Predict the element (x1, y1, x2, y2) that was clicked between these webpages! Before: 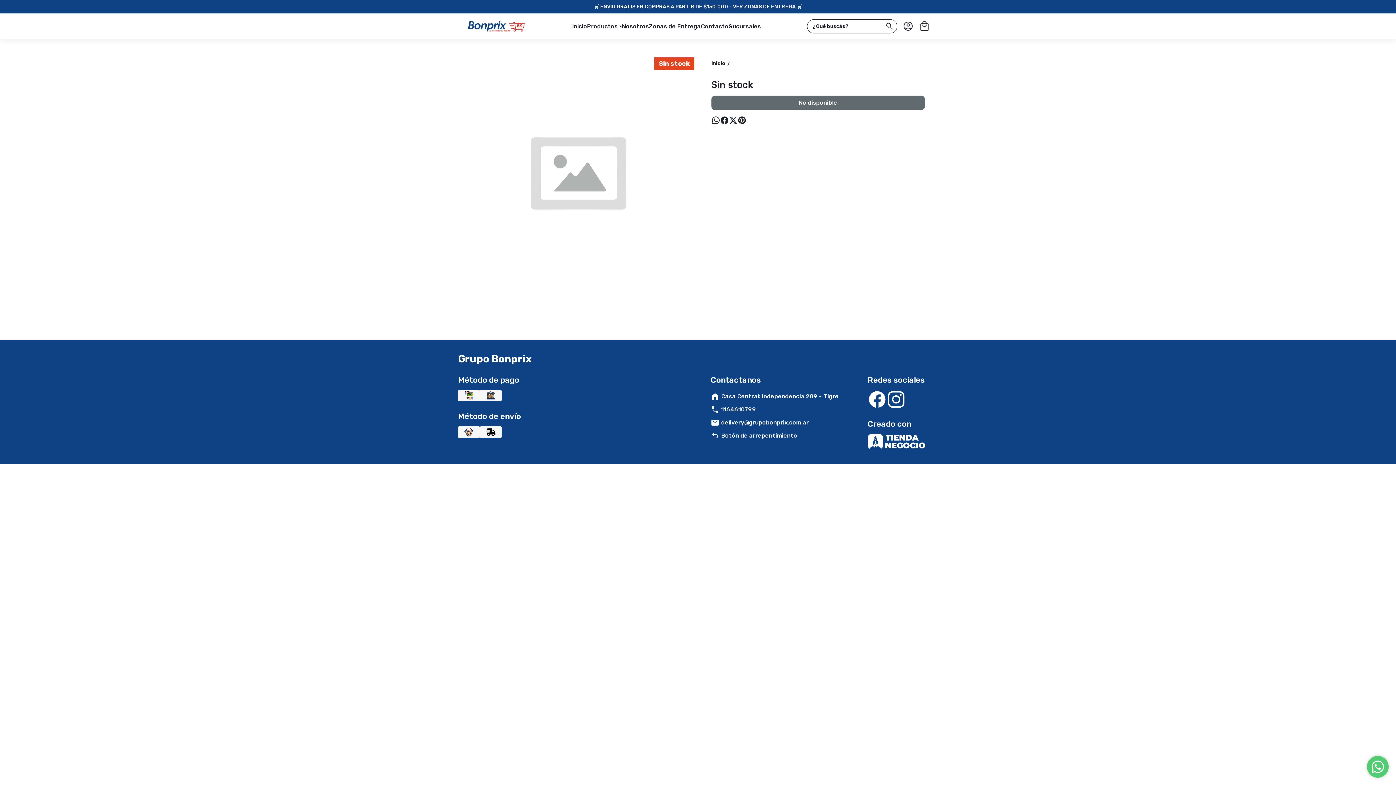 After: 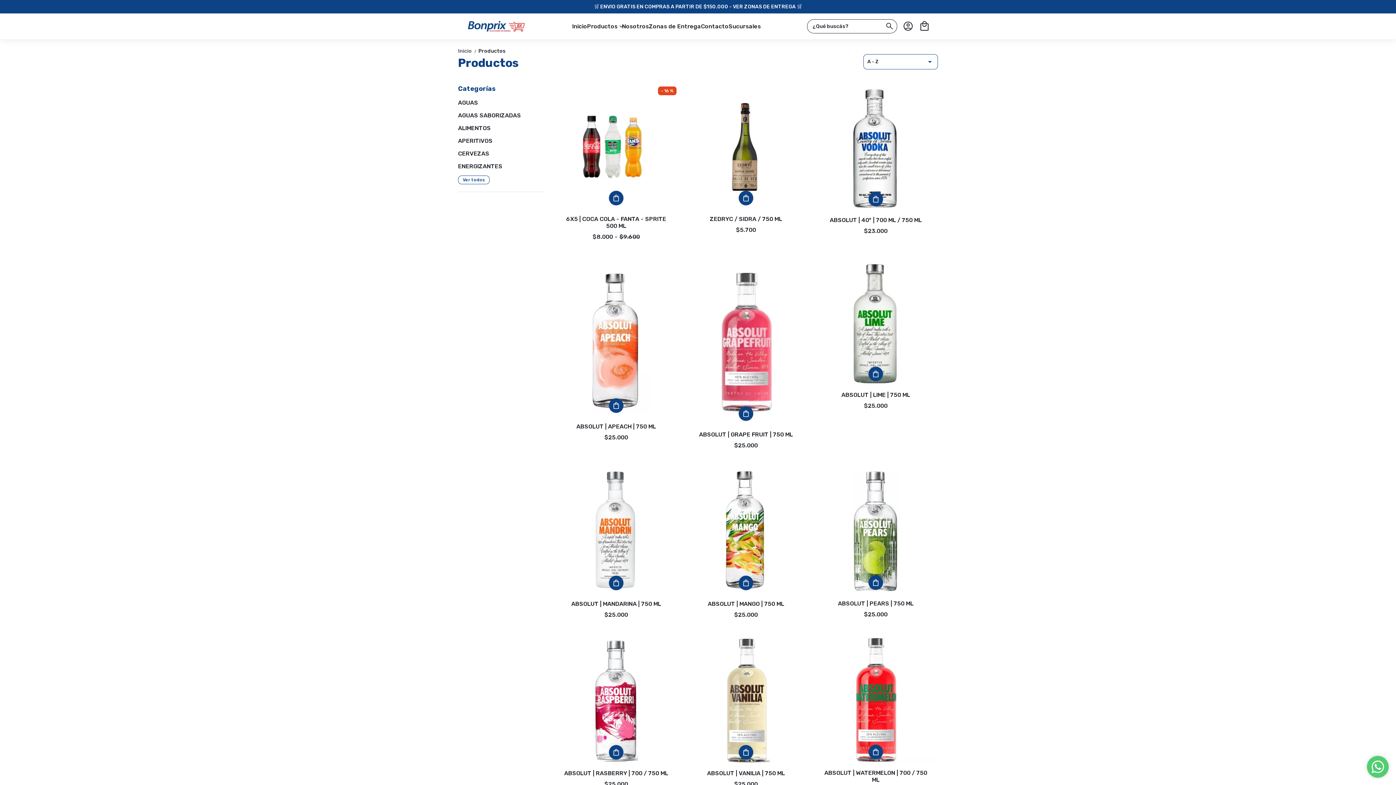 Action: bbox: (587, 22, 625, 29) label: Productos